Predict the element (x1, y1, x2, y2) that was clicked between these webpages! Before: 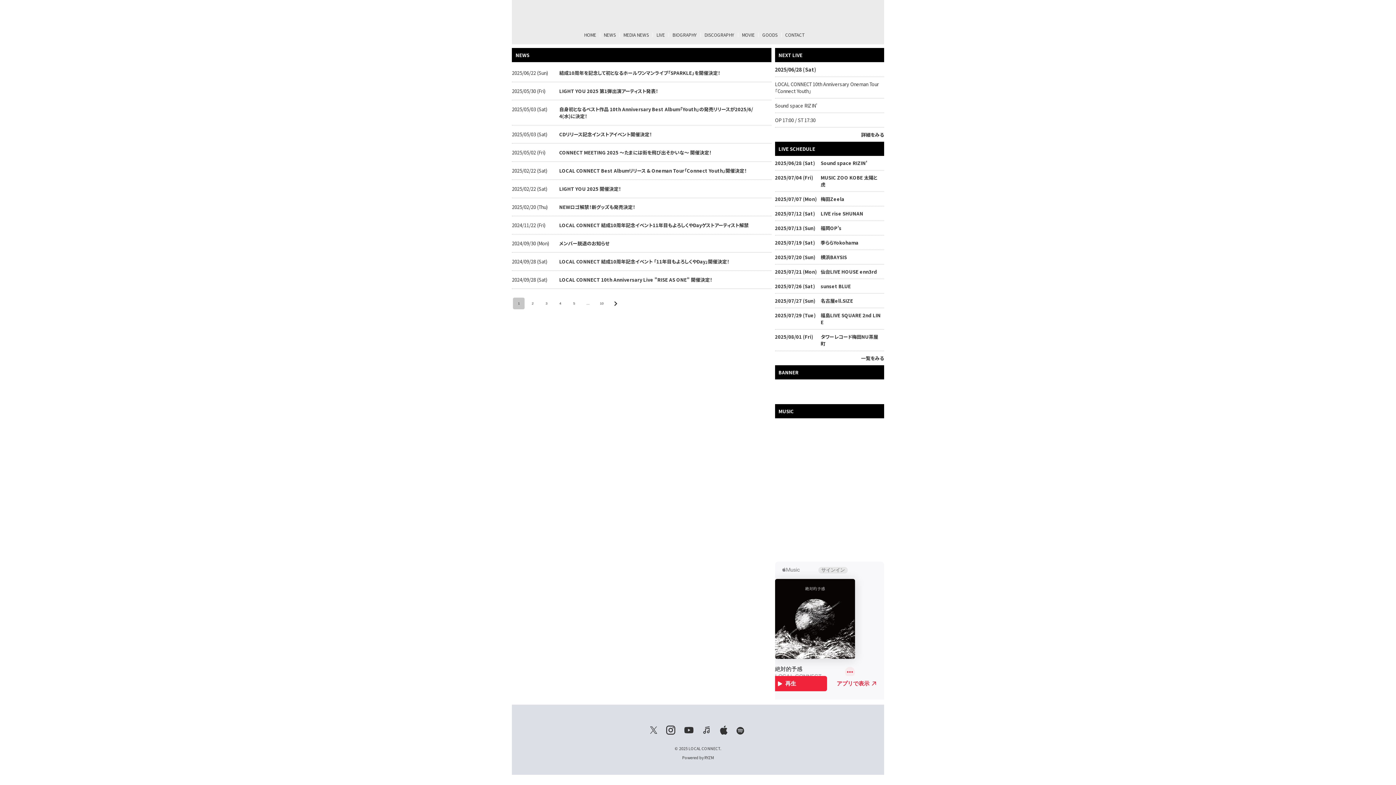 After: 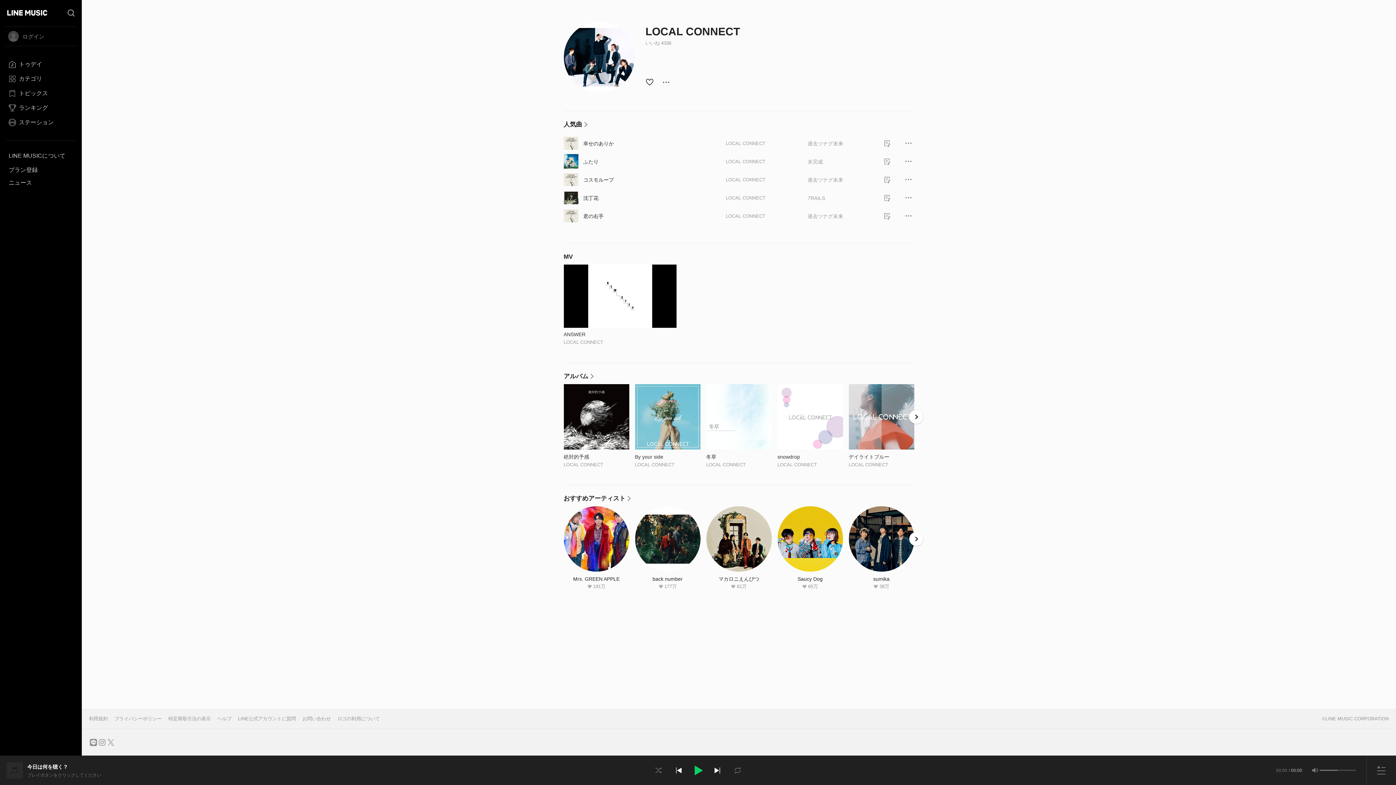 Action: bbox: (701, 725, 711, 736)